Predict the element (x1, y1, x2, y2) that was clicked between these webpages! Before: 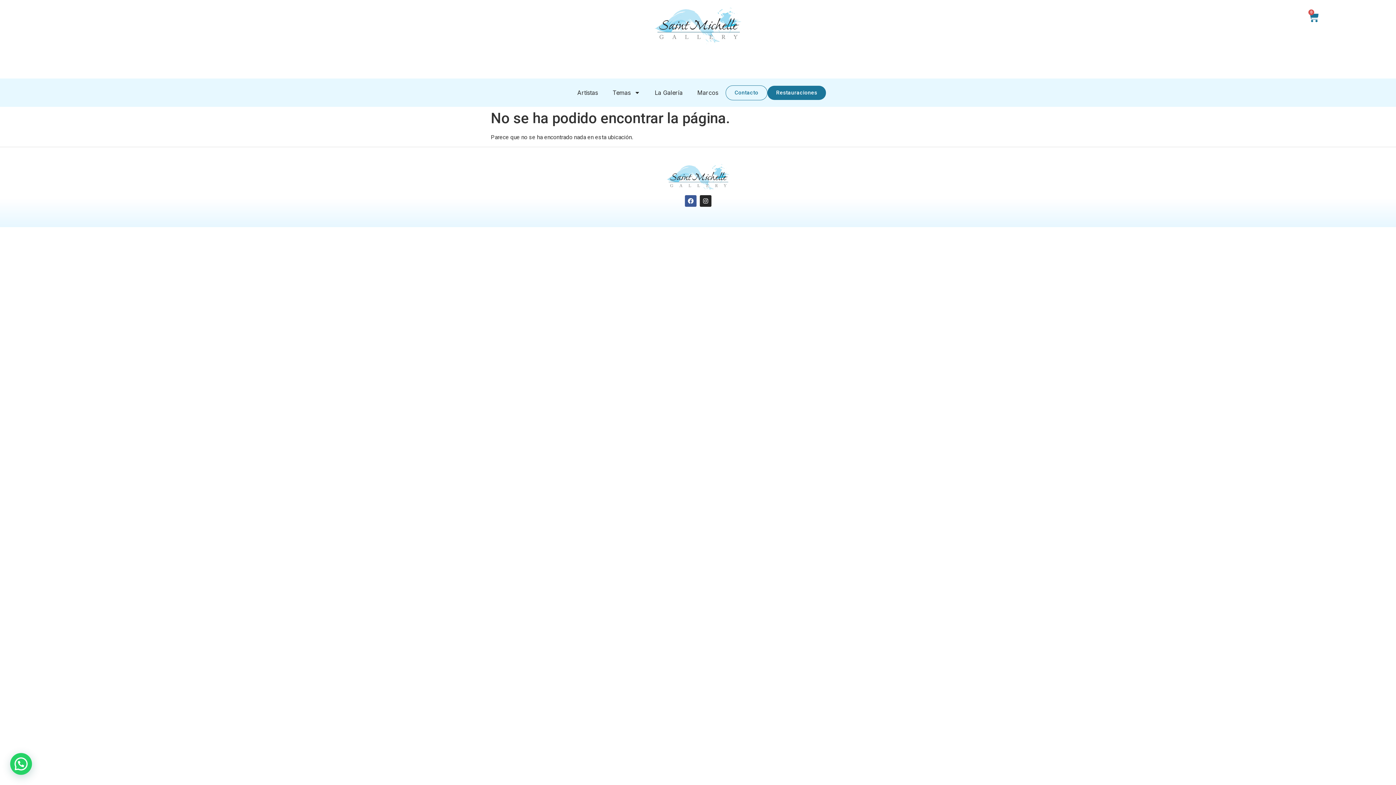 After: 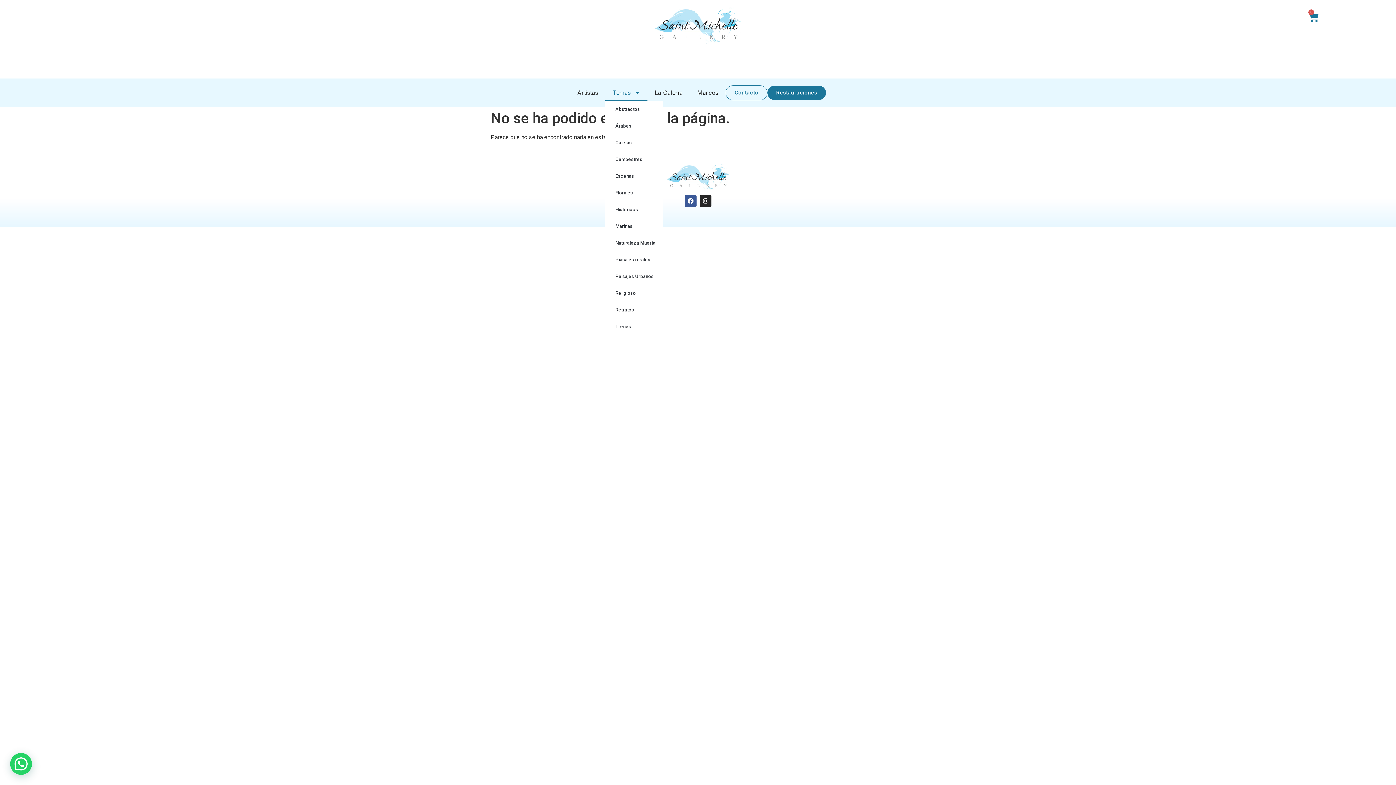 Action: label: Temas bbox: (605, 84, 647, 101)